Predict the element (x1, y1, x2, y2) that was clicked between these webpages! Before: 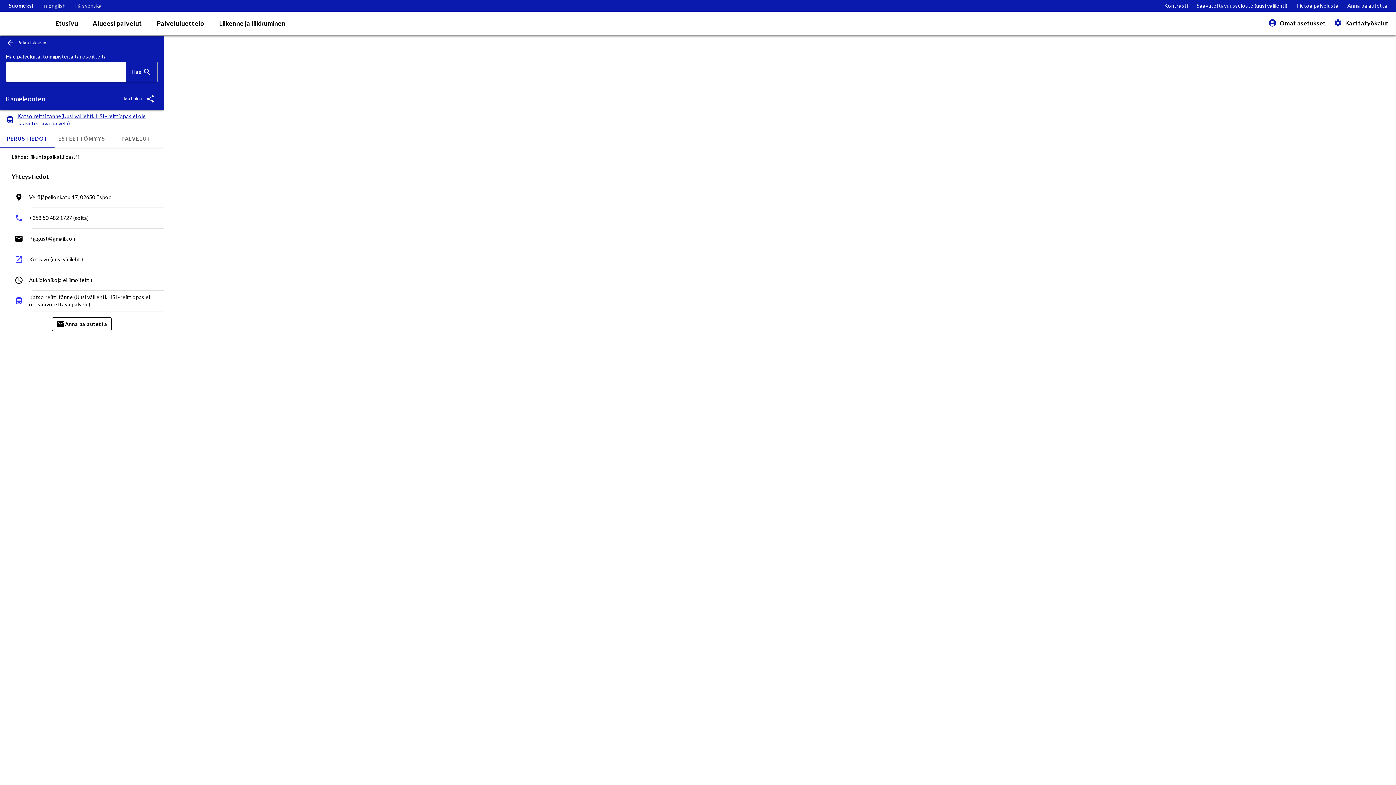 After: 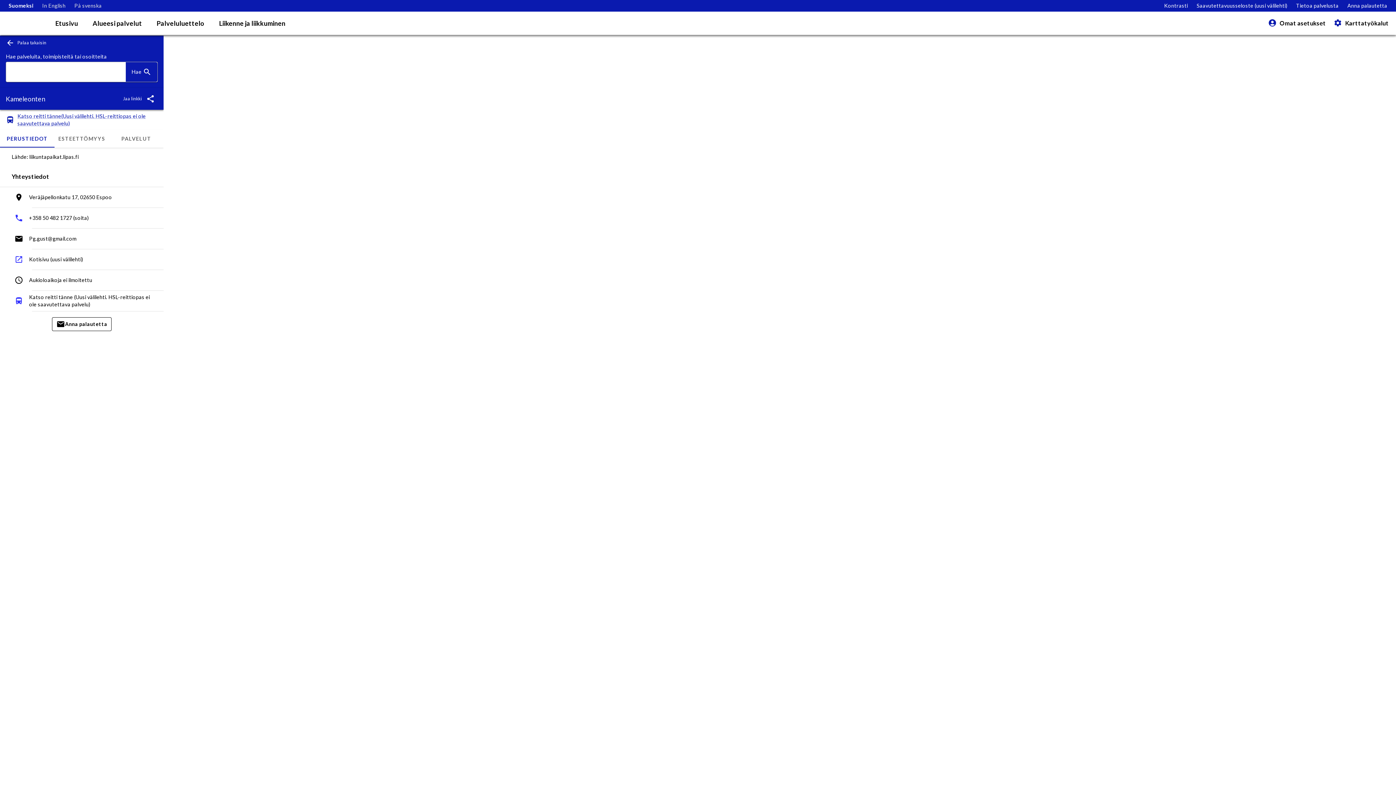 Action: bbox: (0, 130, 54, 147) label: Perustiedot